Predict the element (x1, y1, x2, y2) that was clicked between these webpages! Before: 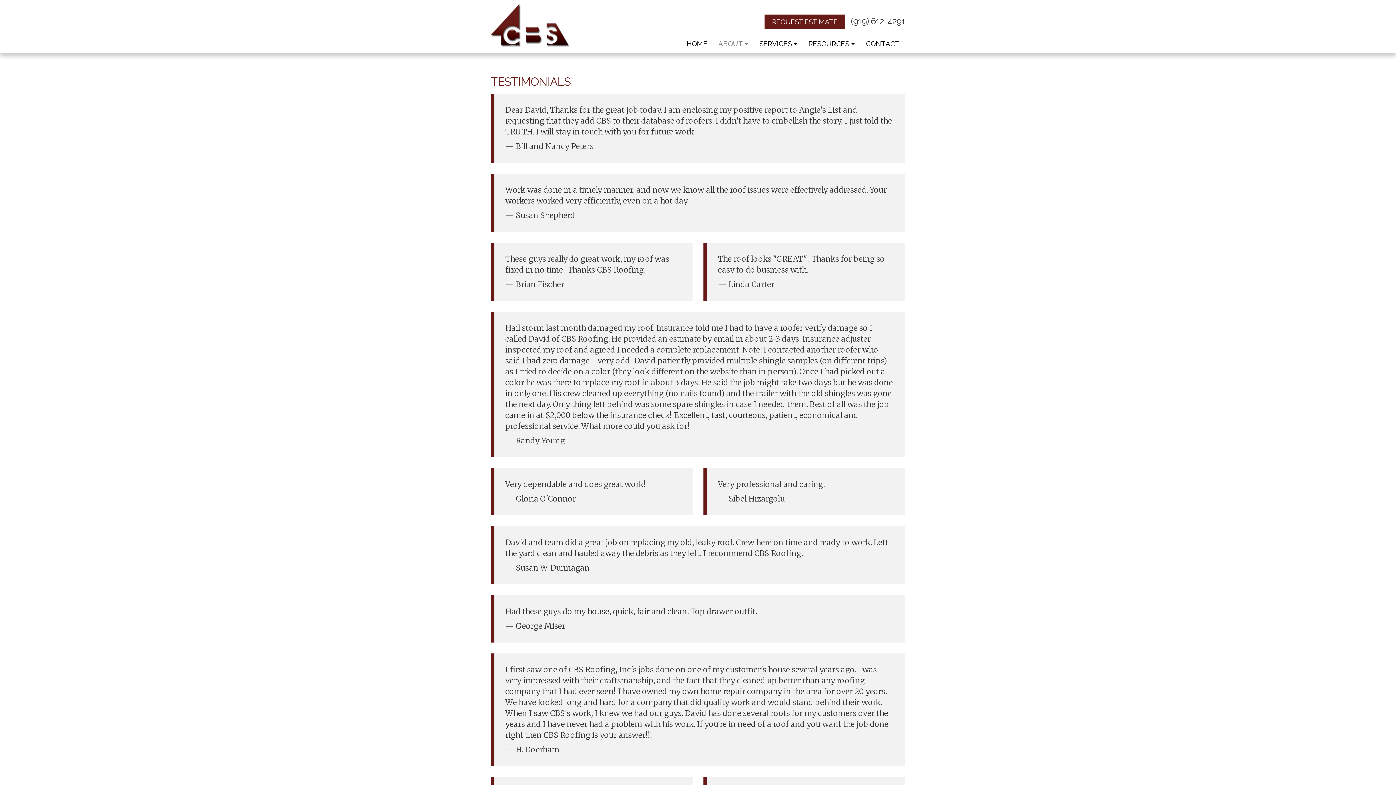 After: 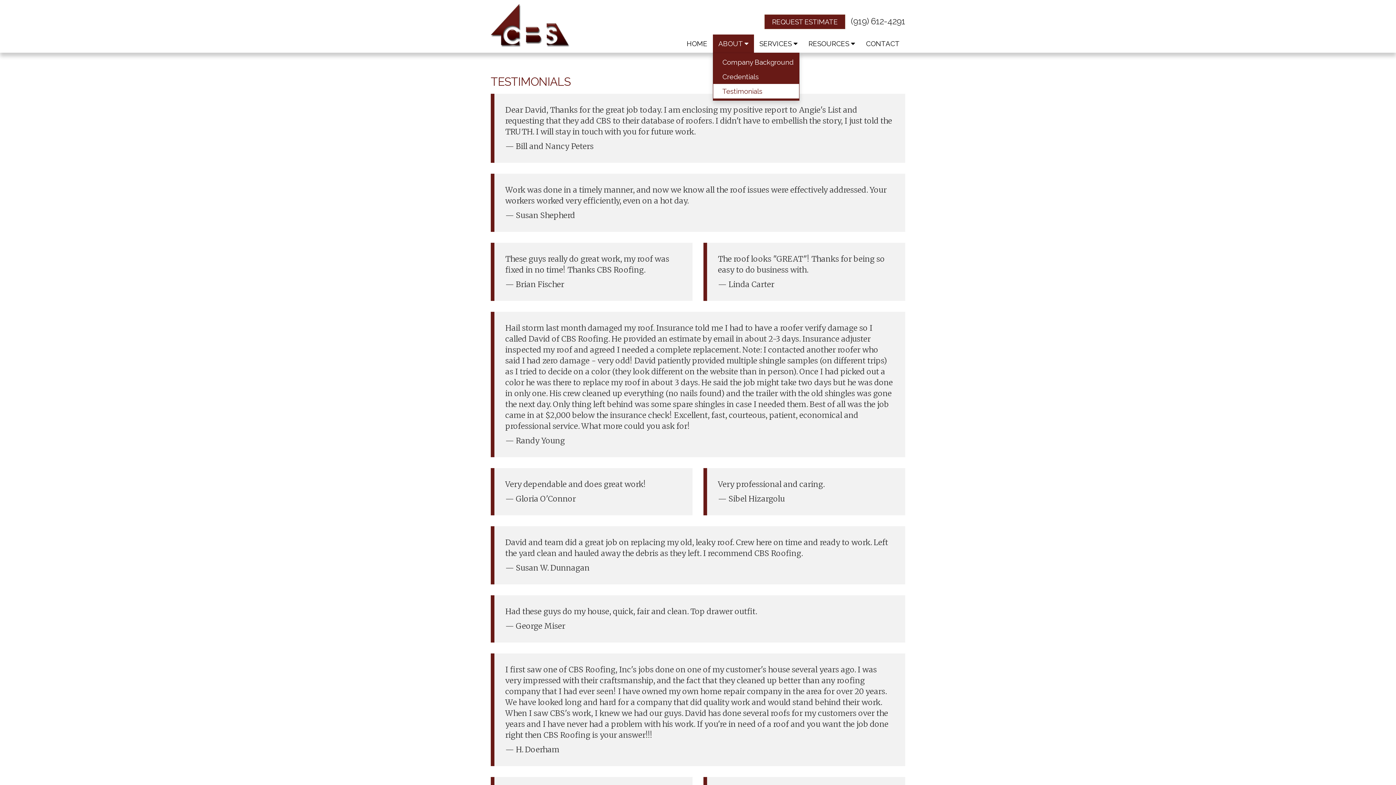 Action: bbox: (713, 34, 754, 52) label: ABOUT 